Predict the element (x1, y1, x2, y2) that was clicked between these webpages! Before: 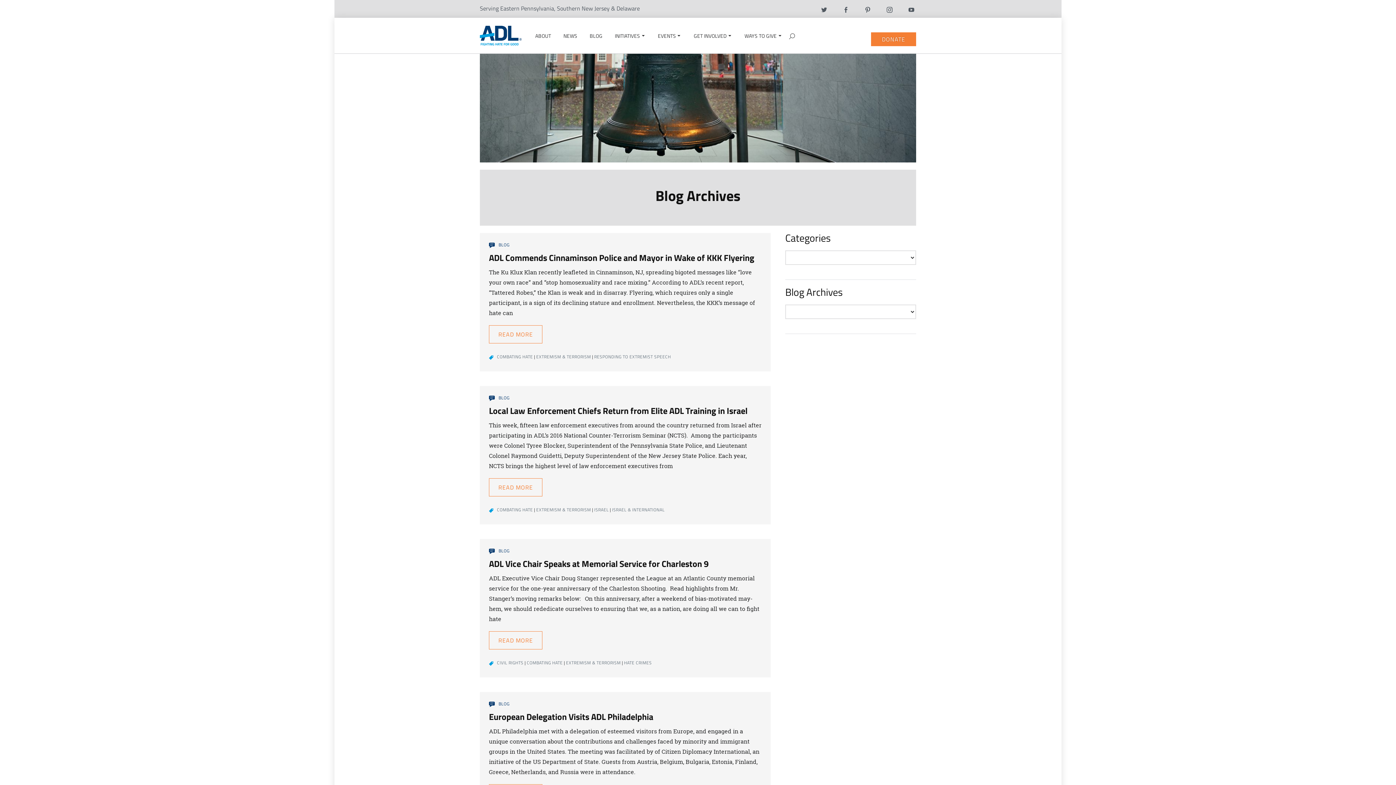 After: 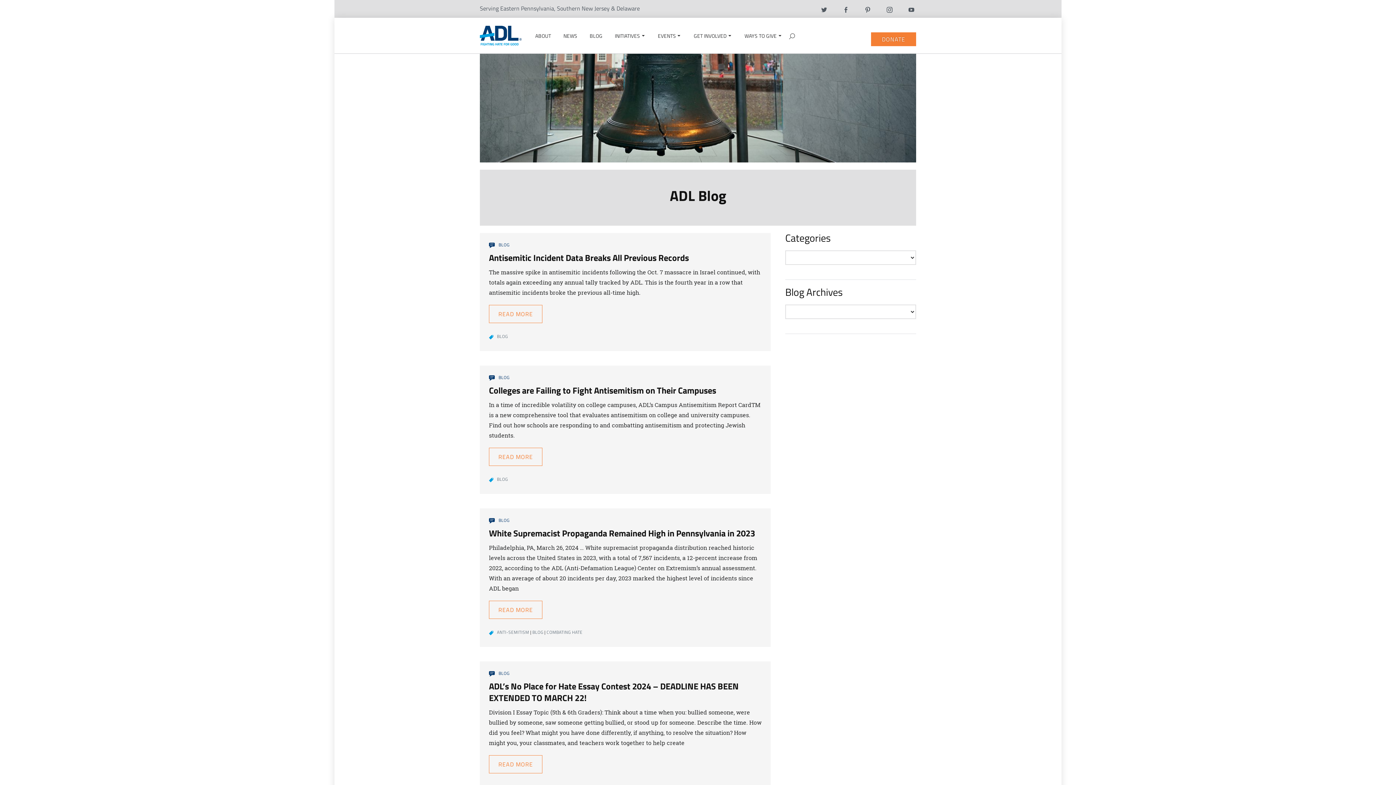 Action: bbox: (485, 698, 513, 711) label: BLOG